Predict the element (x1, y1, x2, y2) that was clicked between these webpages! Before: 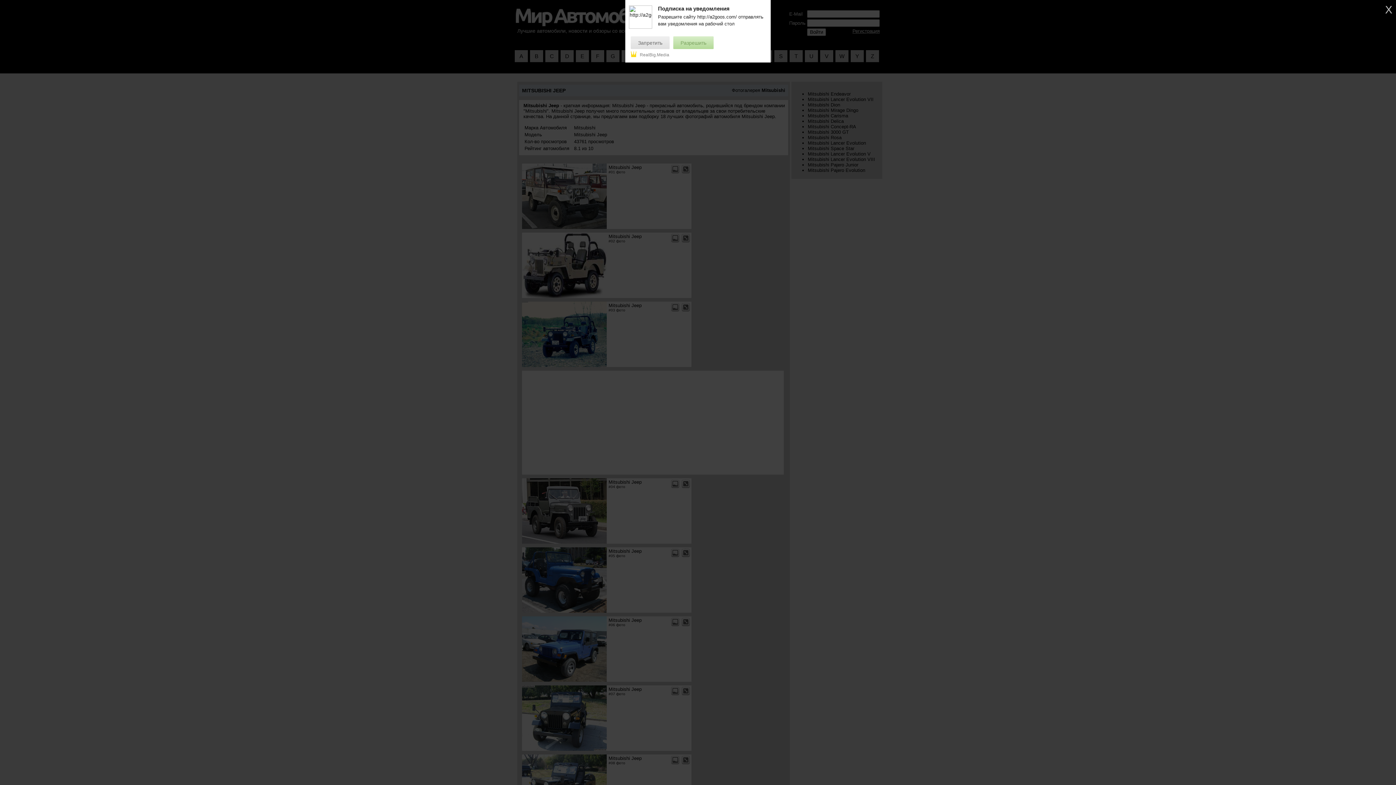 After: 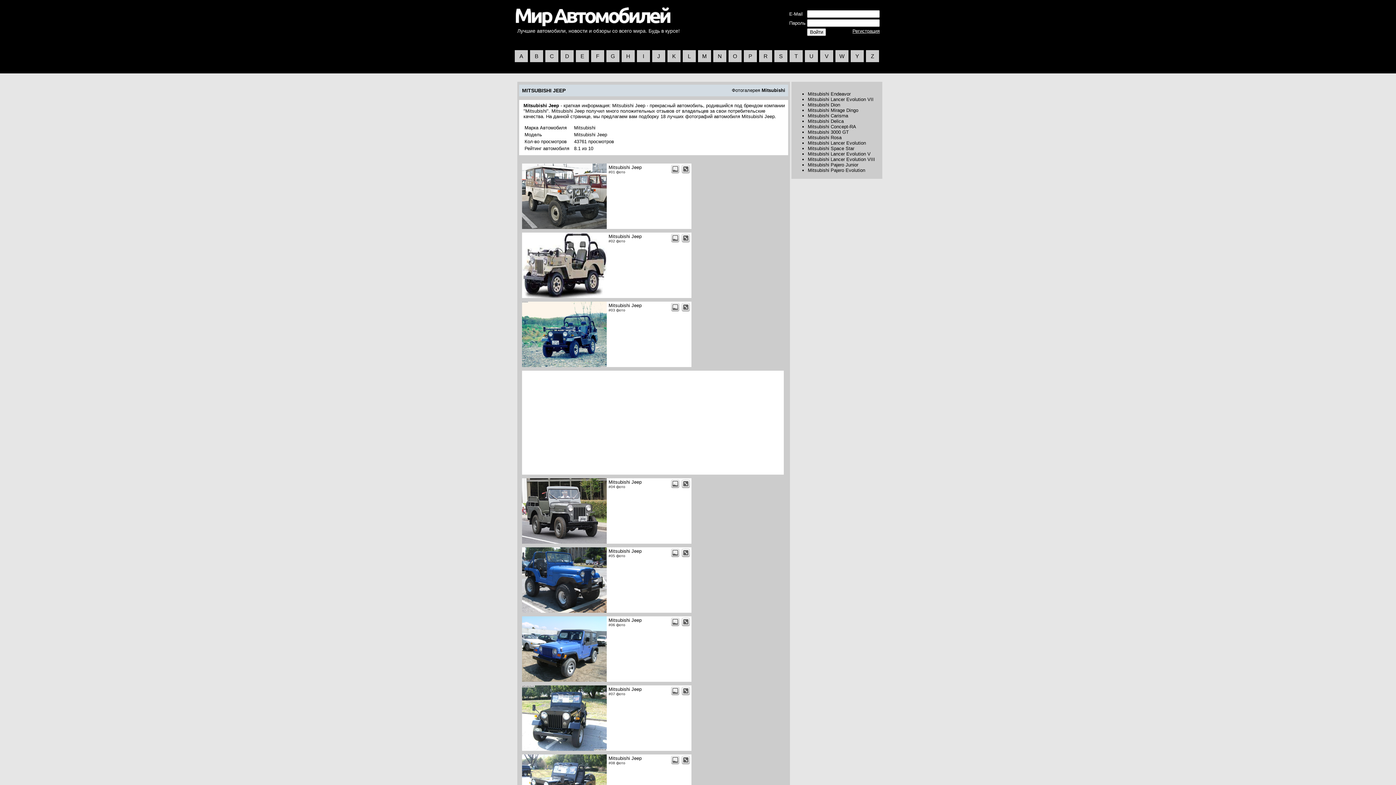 Action: label: Разрешить bbox: (673, 36, 713, 49)